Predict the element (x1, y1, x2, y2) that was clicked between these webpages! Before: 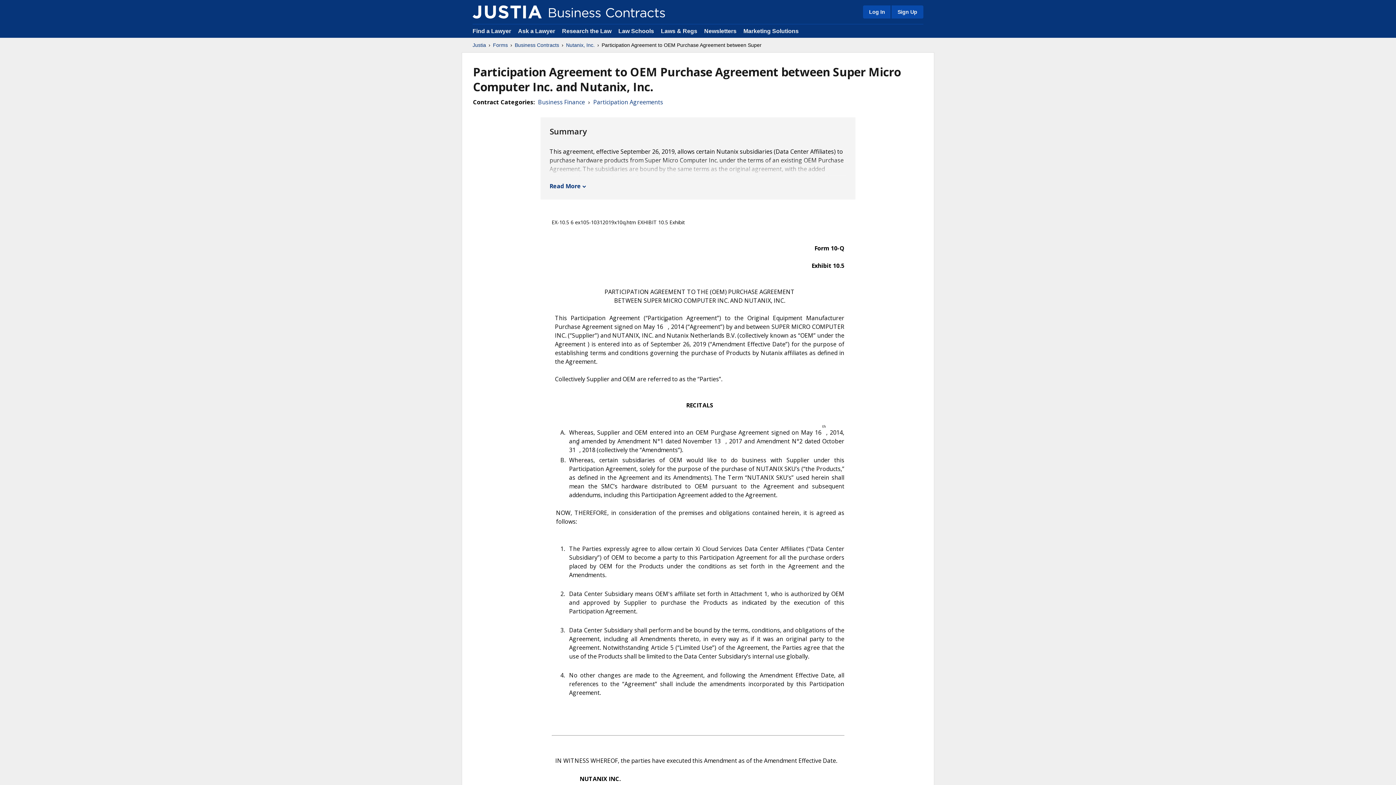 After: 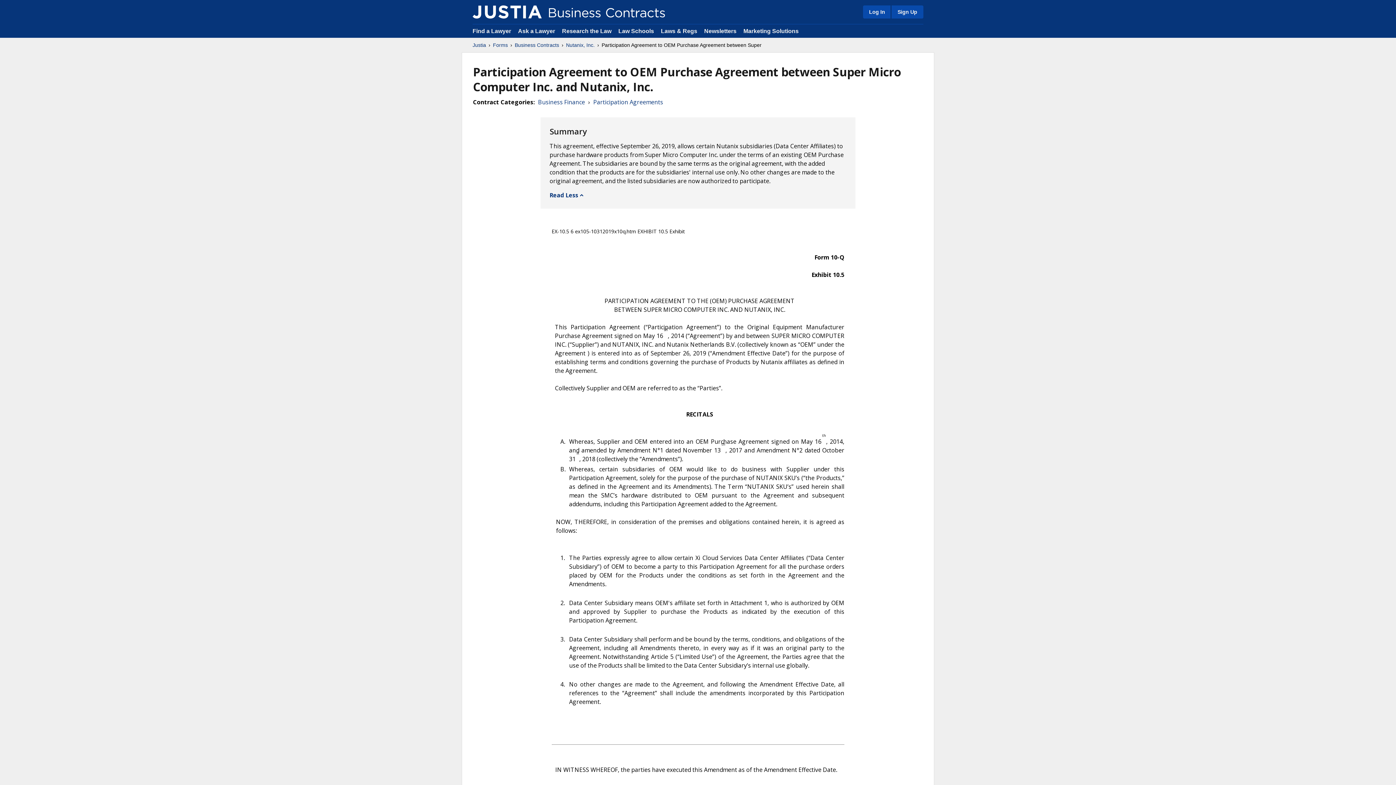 Action: label: Read More bbox: (549, 181, 586, 190)